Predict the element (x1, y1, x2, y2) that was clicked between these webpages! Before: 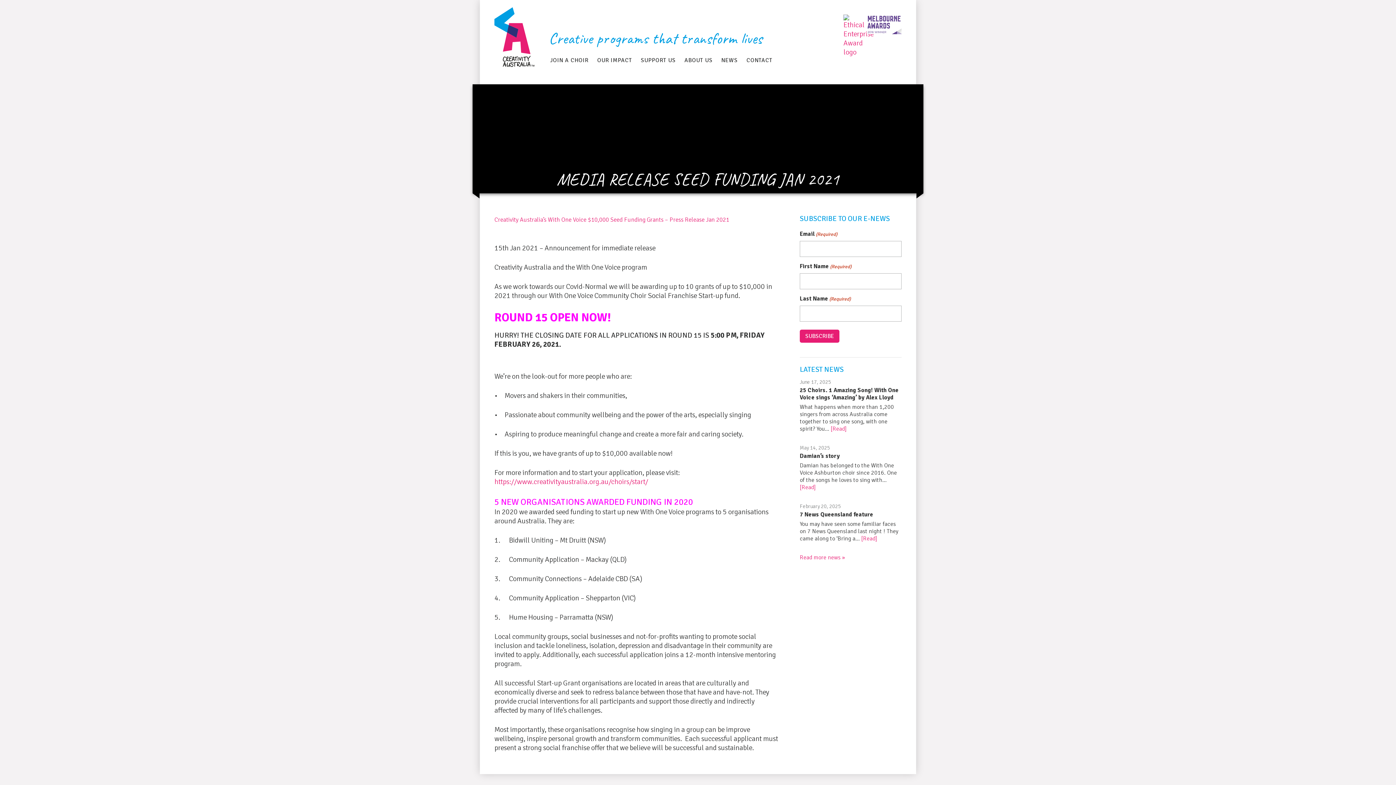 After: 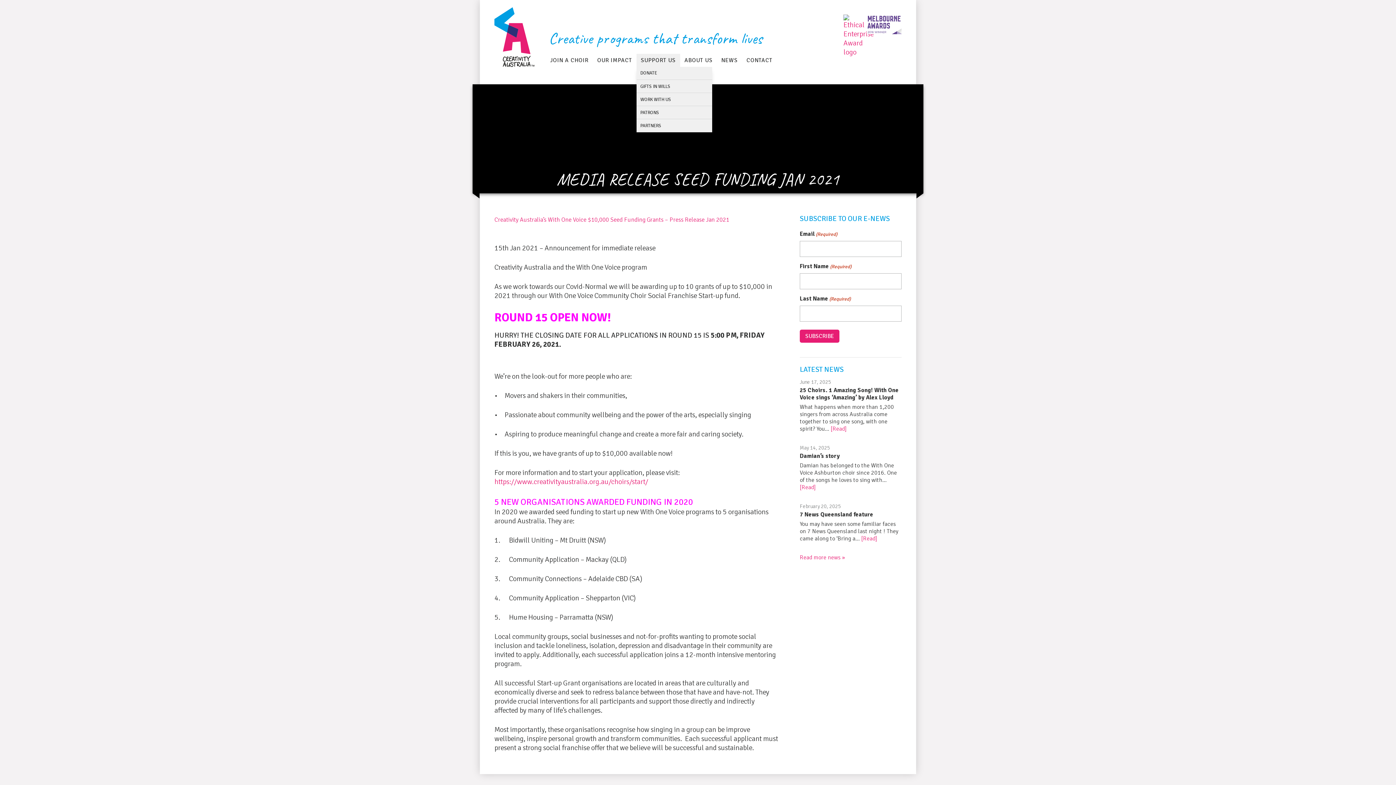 Action: label: SUPPORT US bbox: (636, 53, 680, 66)